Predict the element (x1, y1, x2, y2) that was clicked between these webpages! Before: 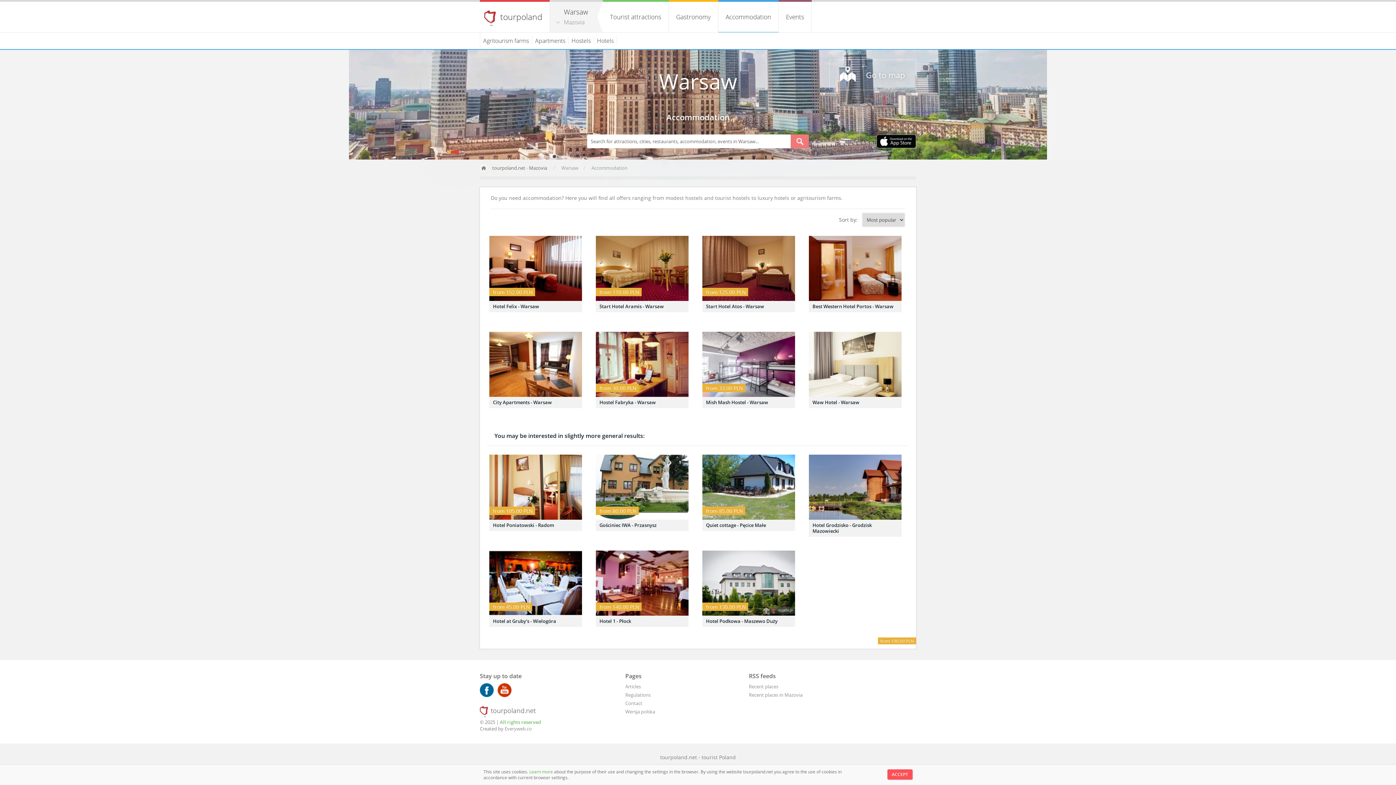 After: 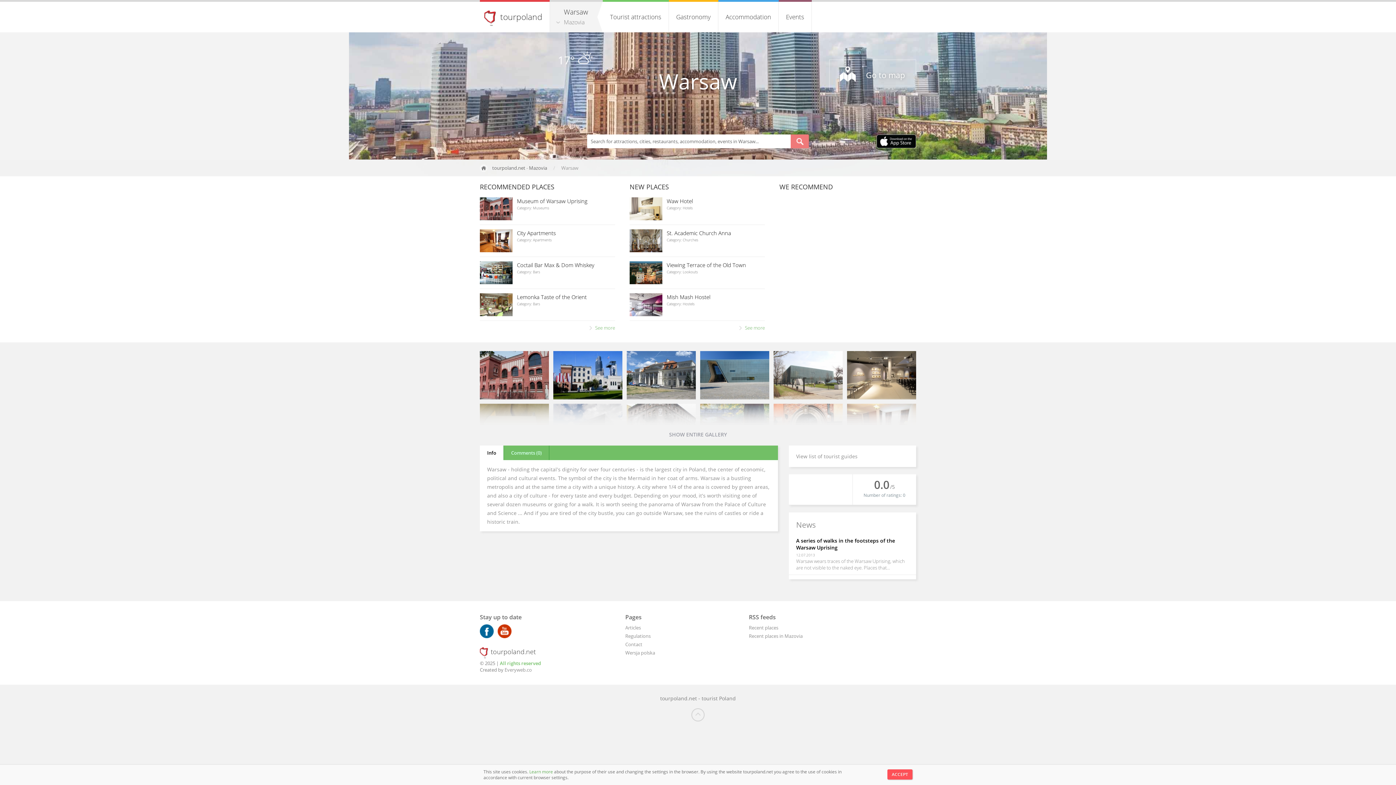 Action: bbox: (659, 67, 737, 94) label: Warsaw